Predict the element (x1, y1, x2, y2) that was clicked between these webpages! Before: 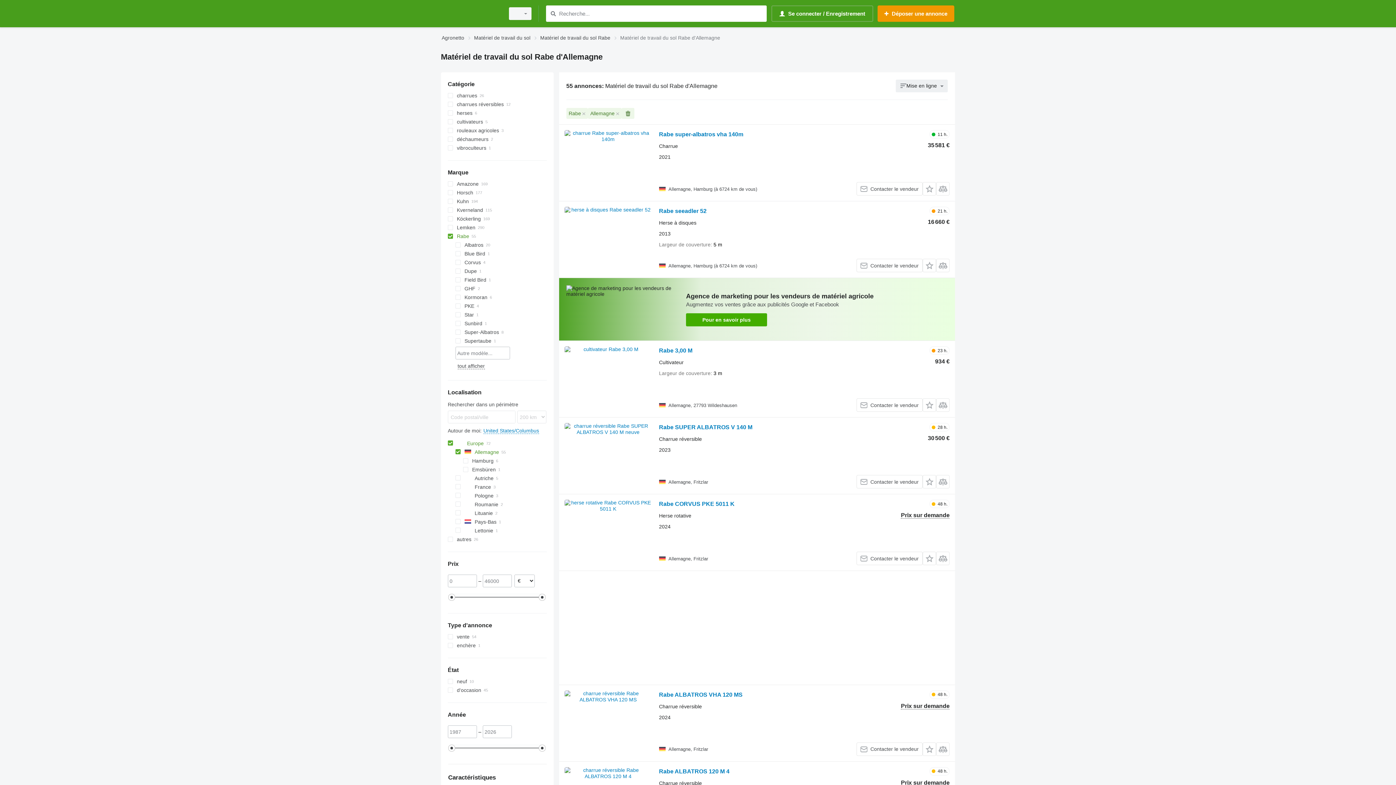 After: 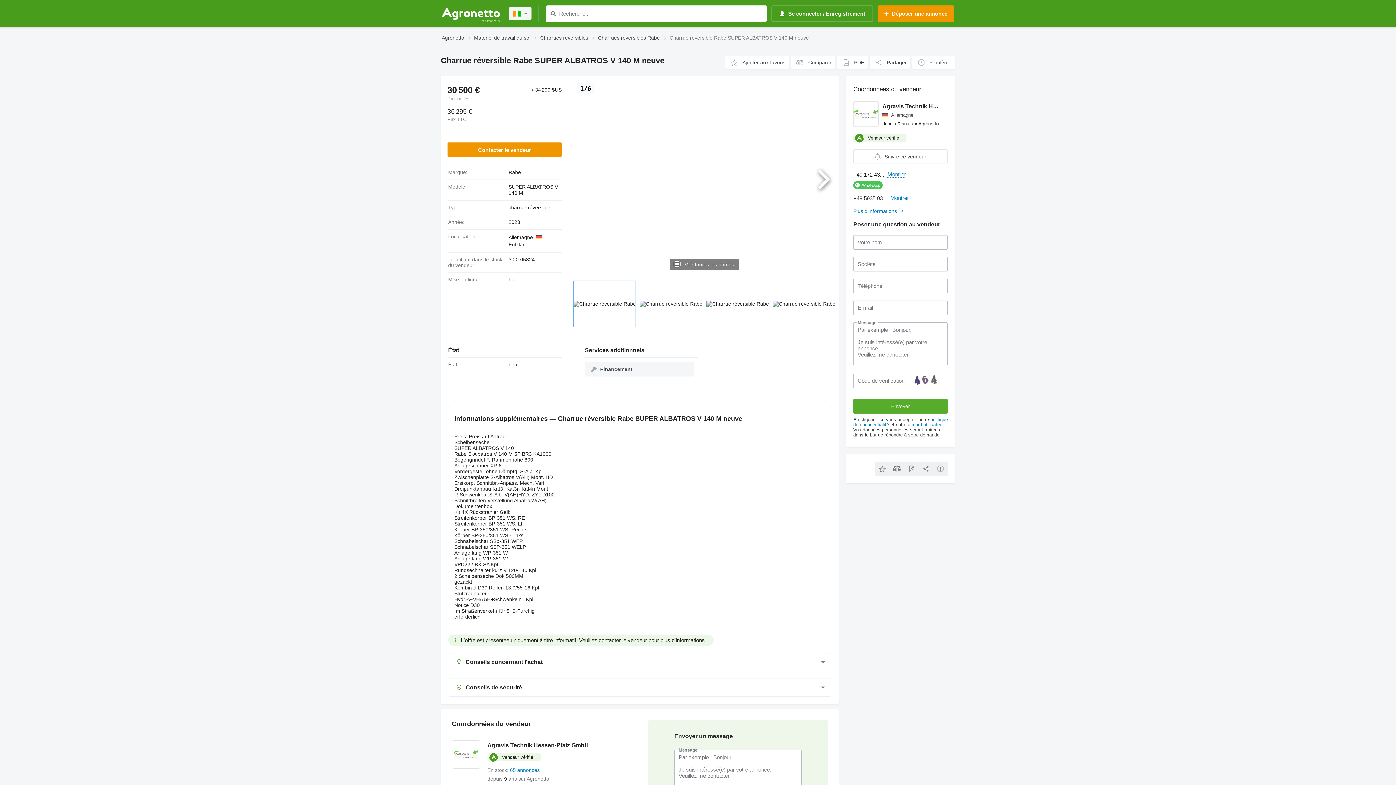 Action: bbox: (564, 423, 651, 488)